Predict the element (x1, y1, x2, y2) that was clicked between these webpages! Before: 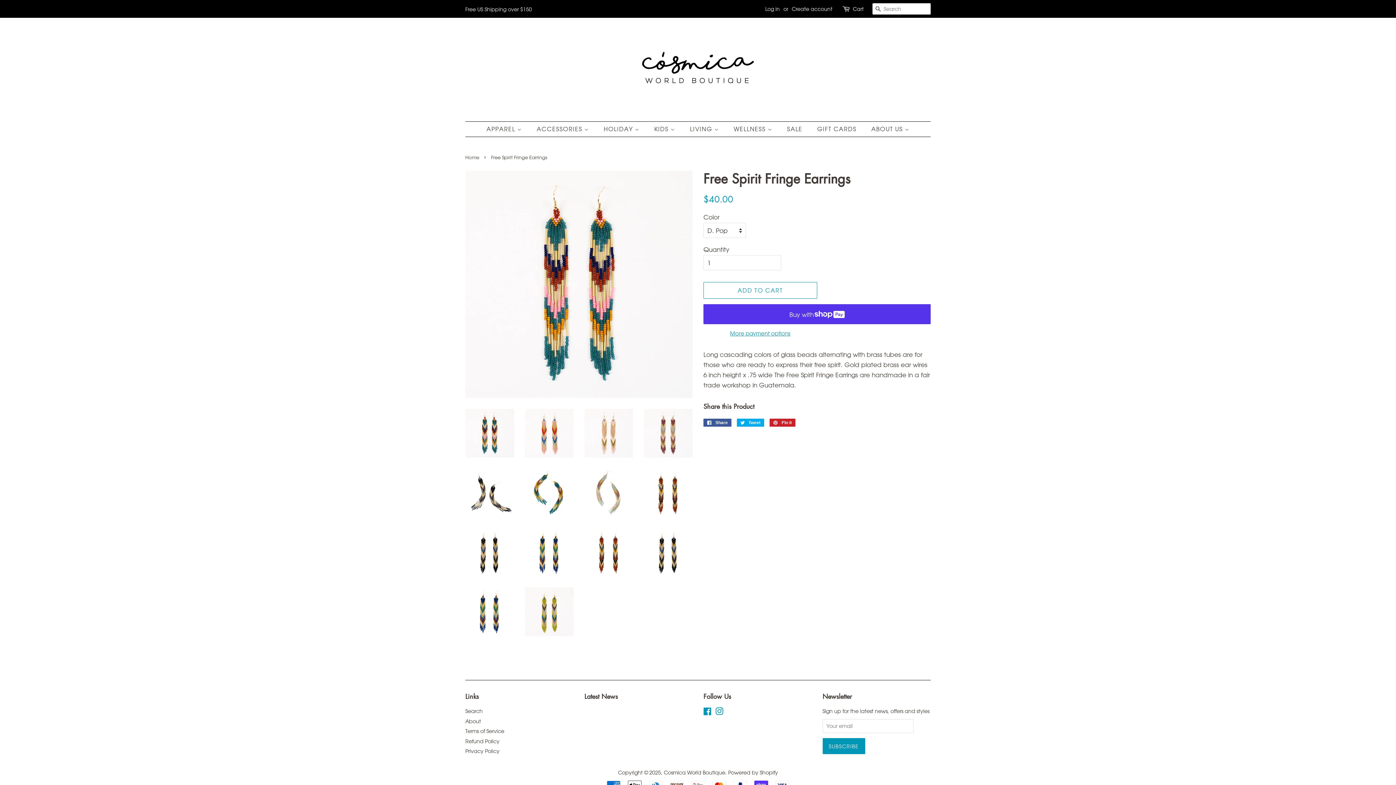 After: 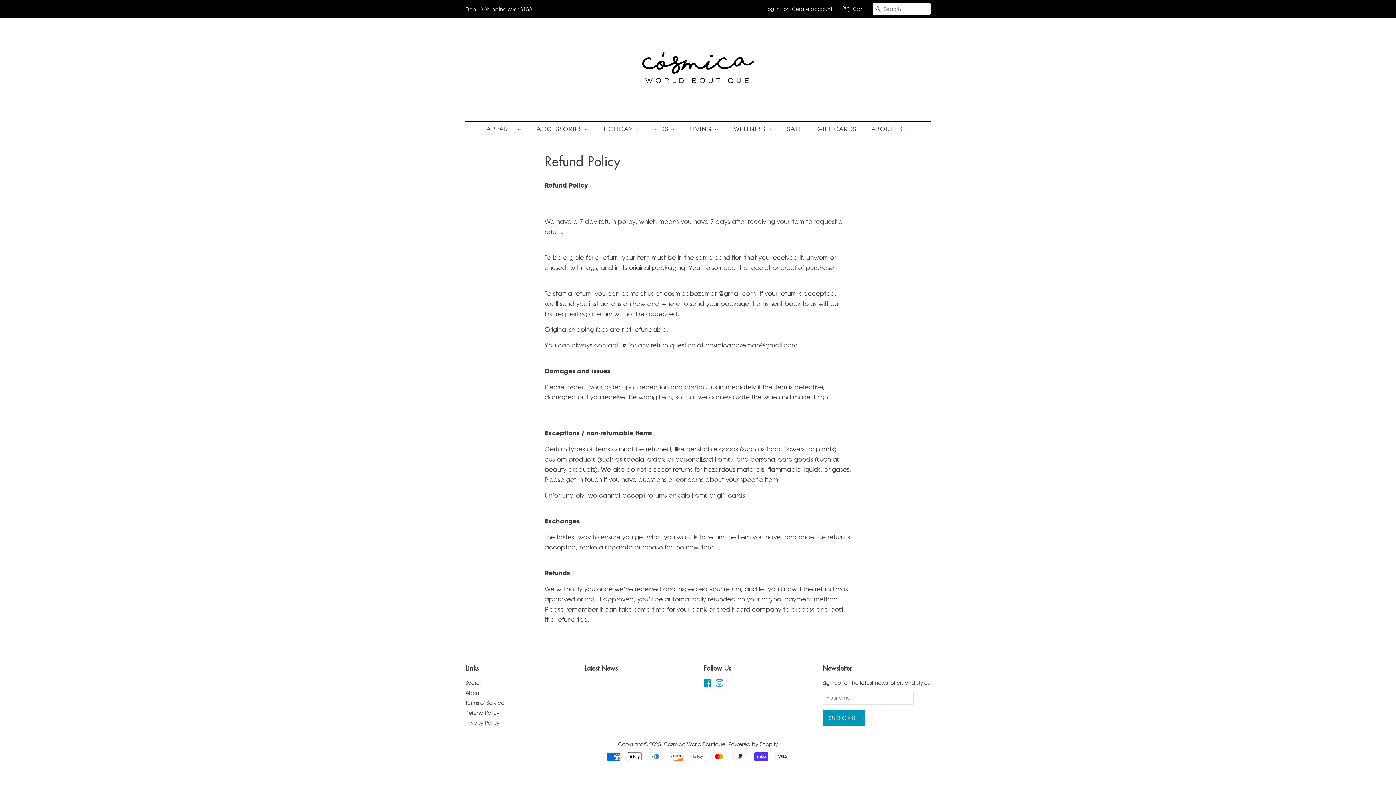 Action: label: Refund Policy bbox: (465, 738, 499, 744)